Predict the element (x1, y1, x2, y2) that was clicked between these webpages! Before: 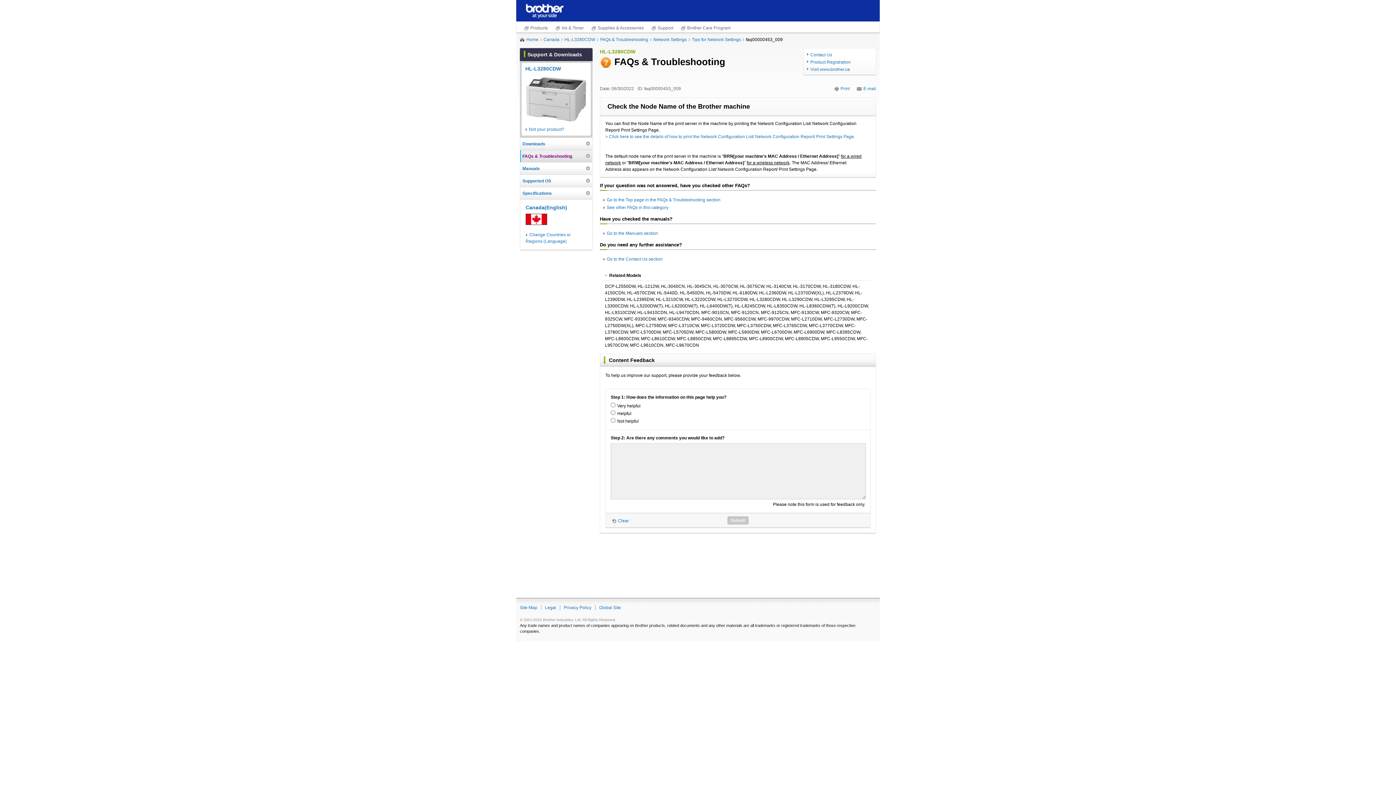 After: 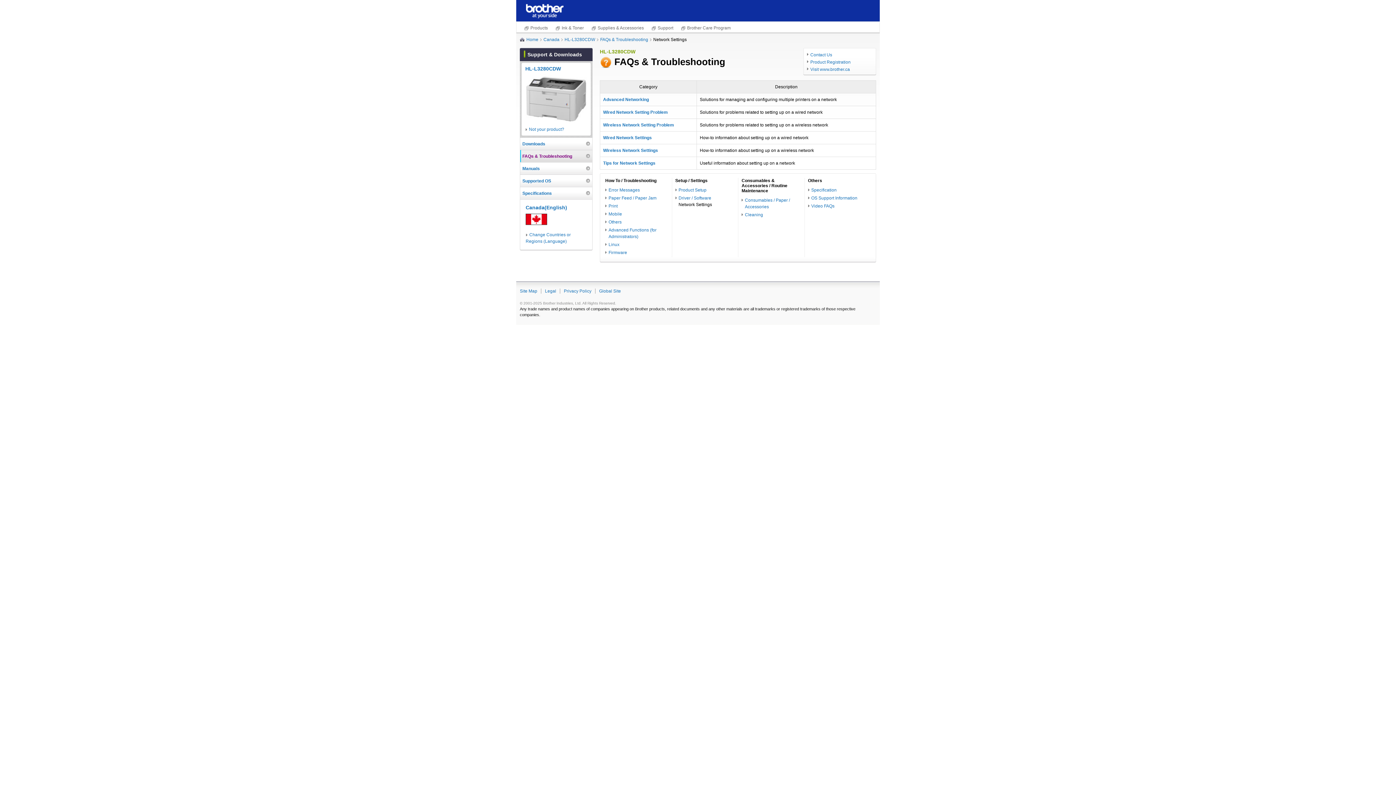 Action: bbox: (653, 36, 690, 42) label: Network Settings